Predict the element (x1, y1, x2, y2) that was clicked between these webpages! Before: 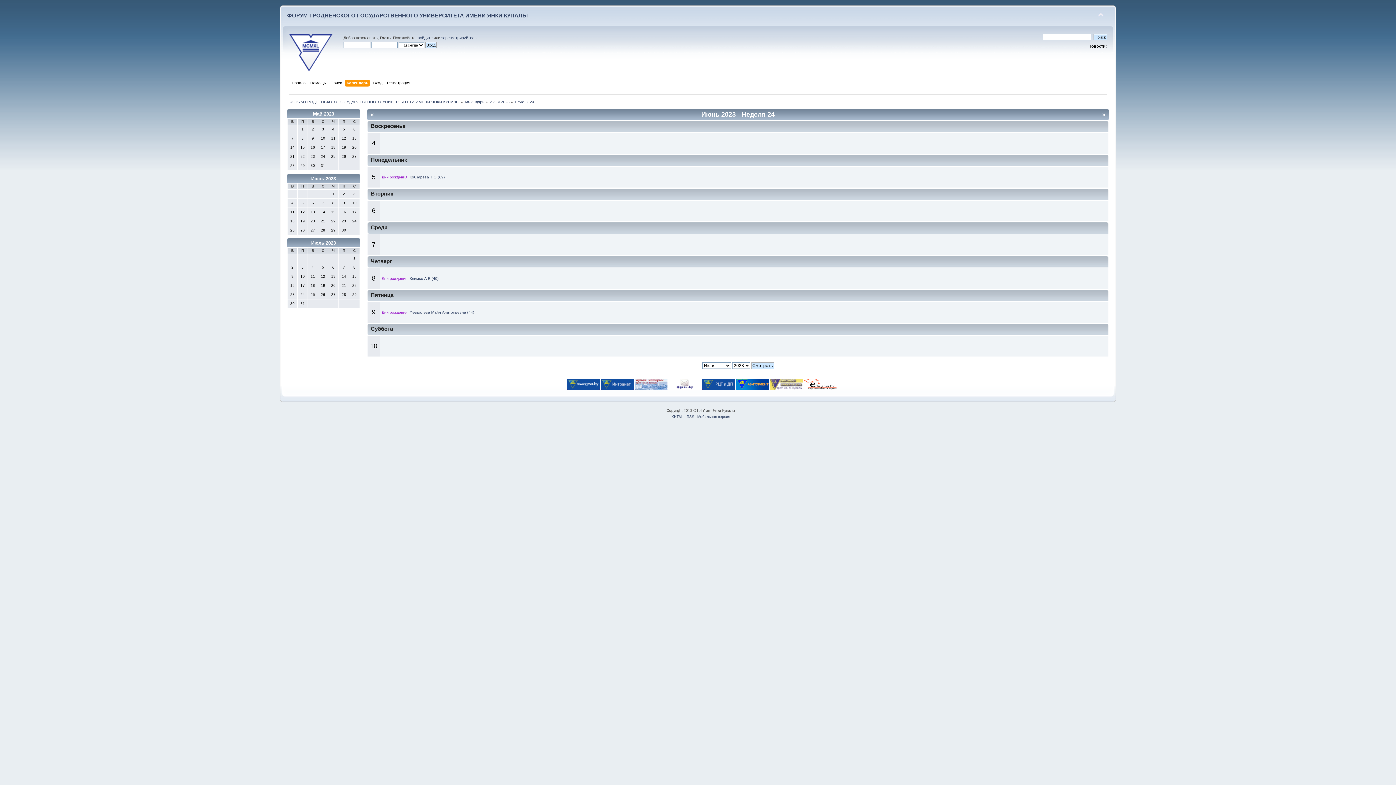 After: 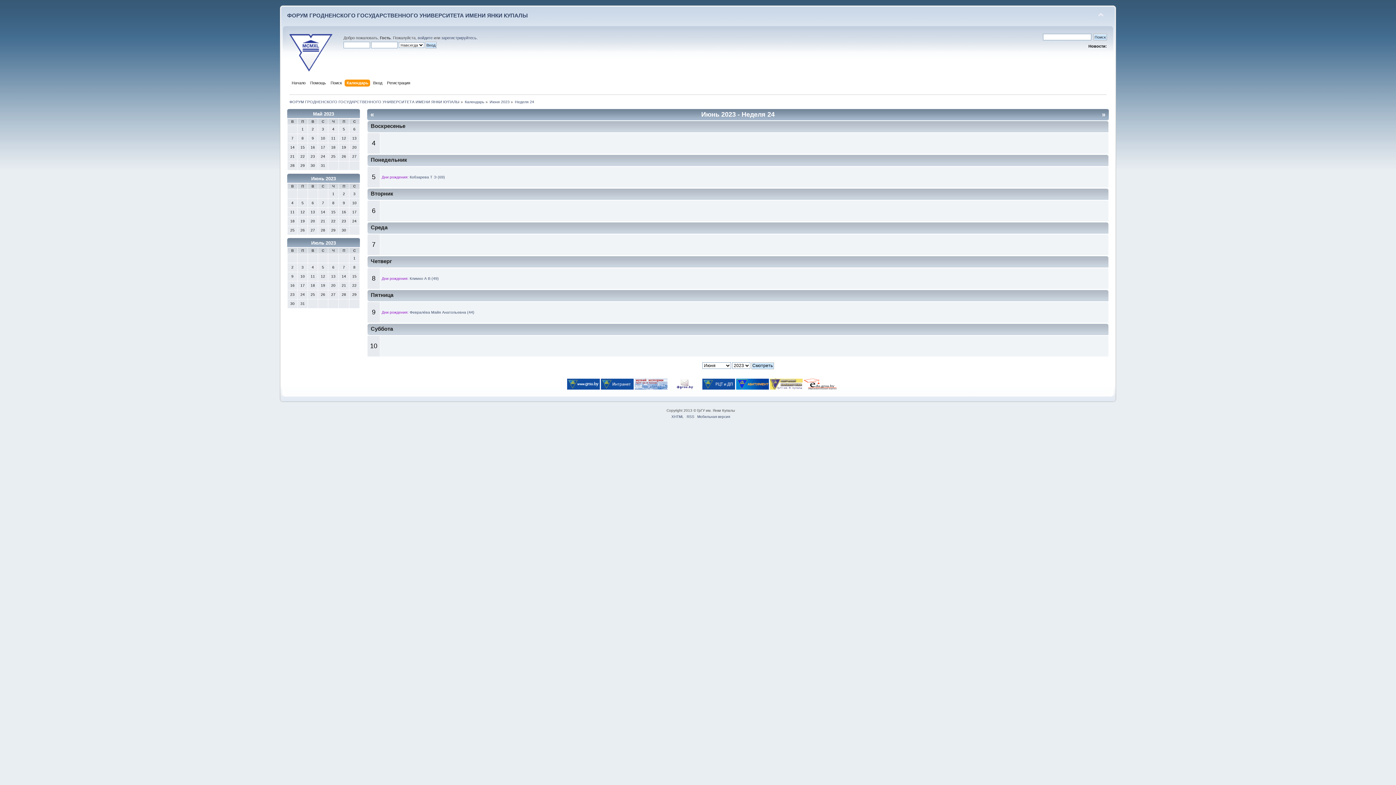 Action: label: Неделя 24 bbox: (514, 99, 534, 103)